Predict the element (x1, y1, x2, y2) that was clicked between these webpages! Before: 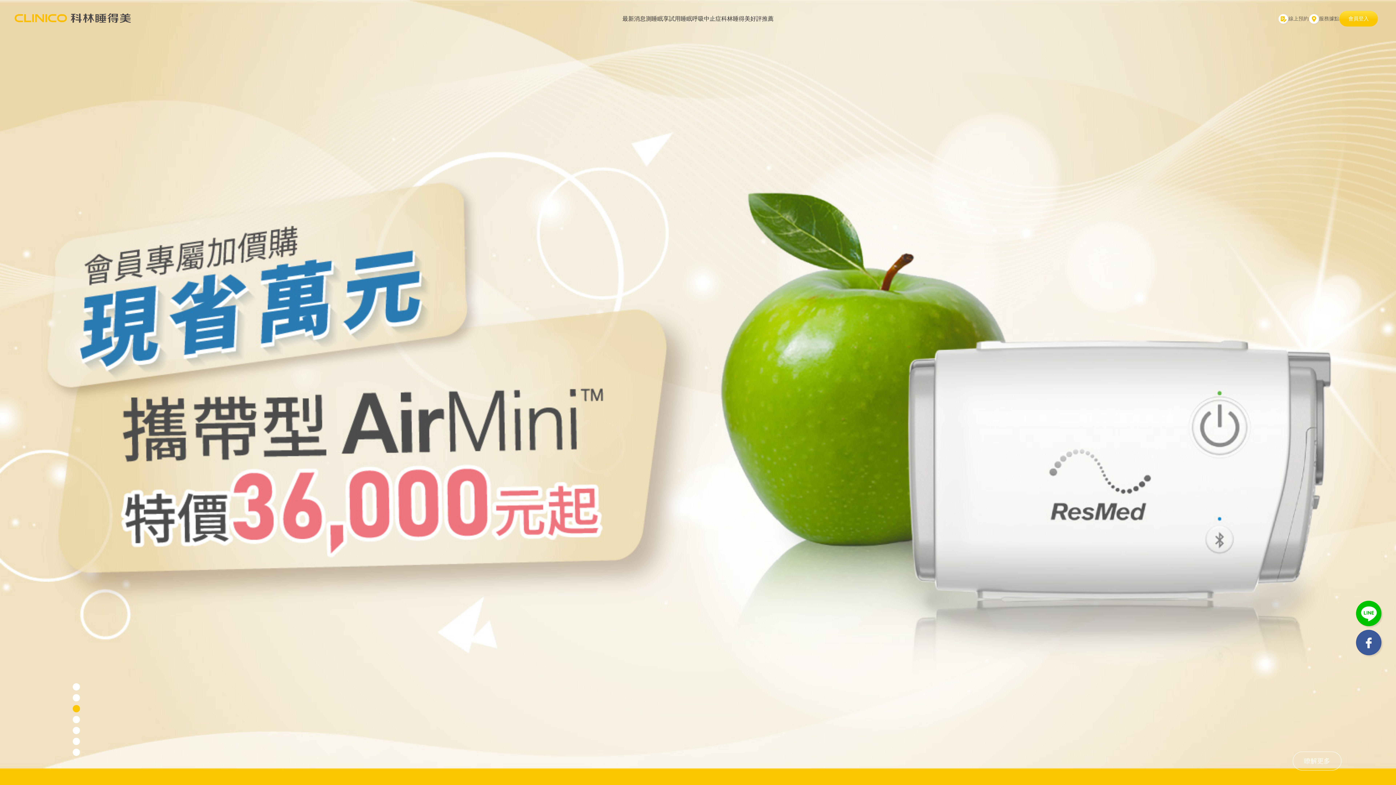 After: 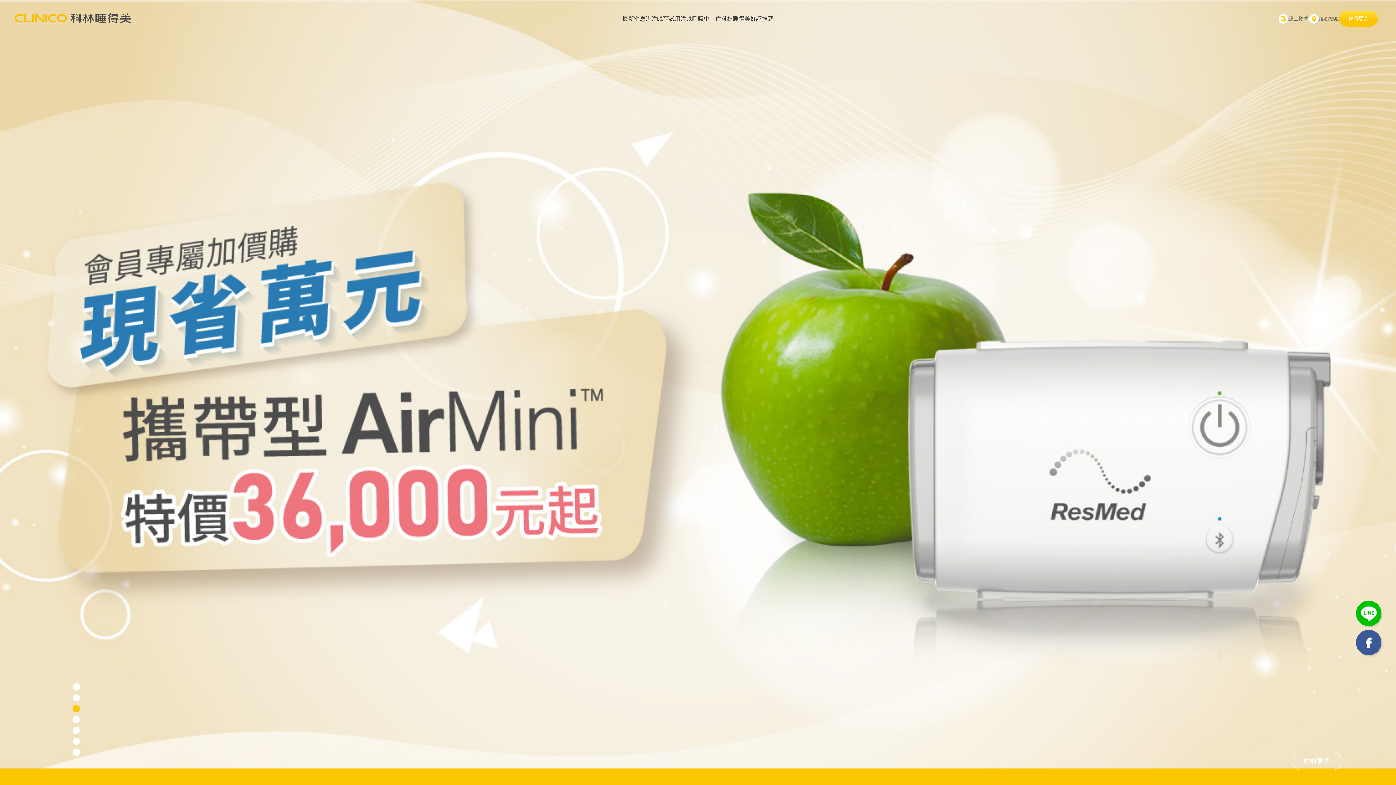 Action: bbox: (1356, 601, 1381, 626)